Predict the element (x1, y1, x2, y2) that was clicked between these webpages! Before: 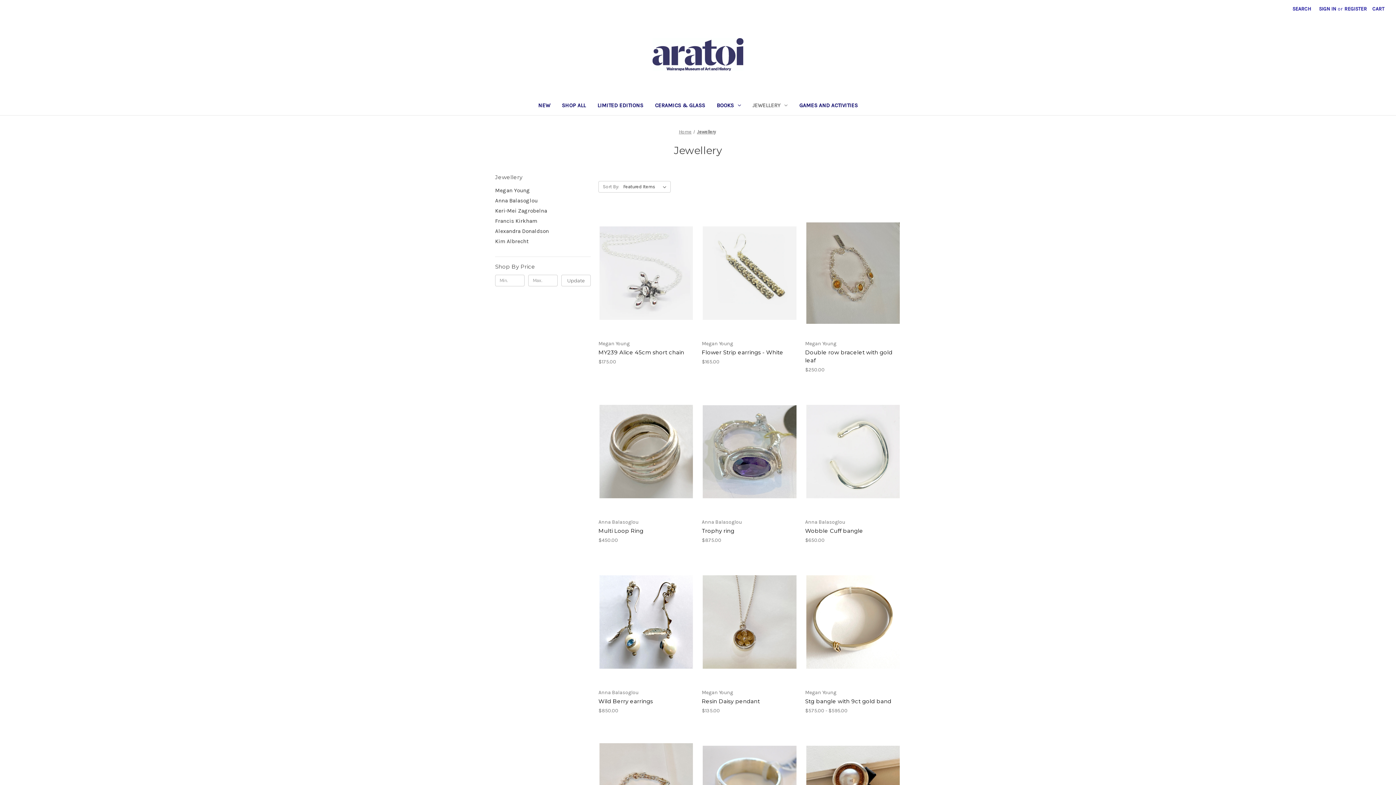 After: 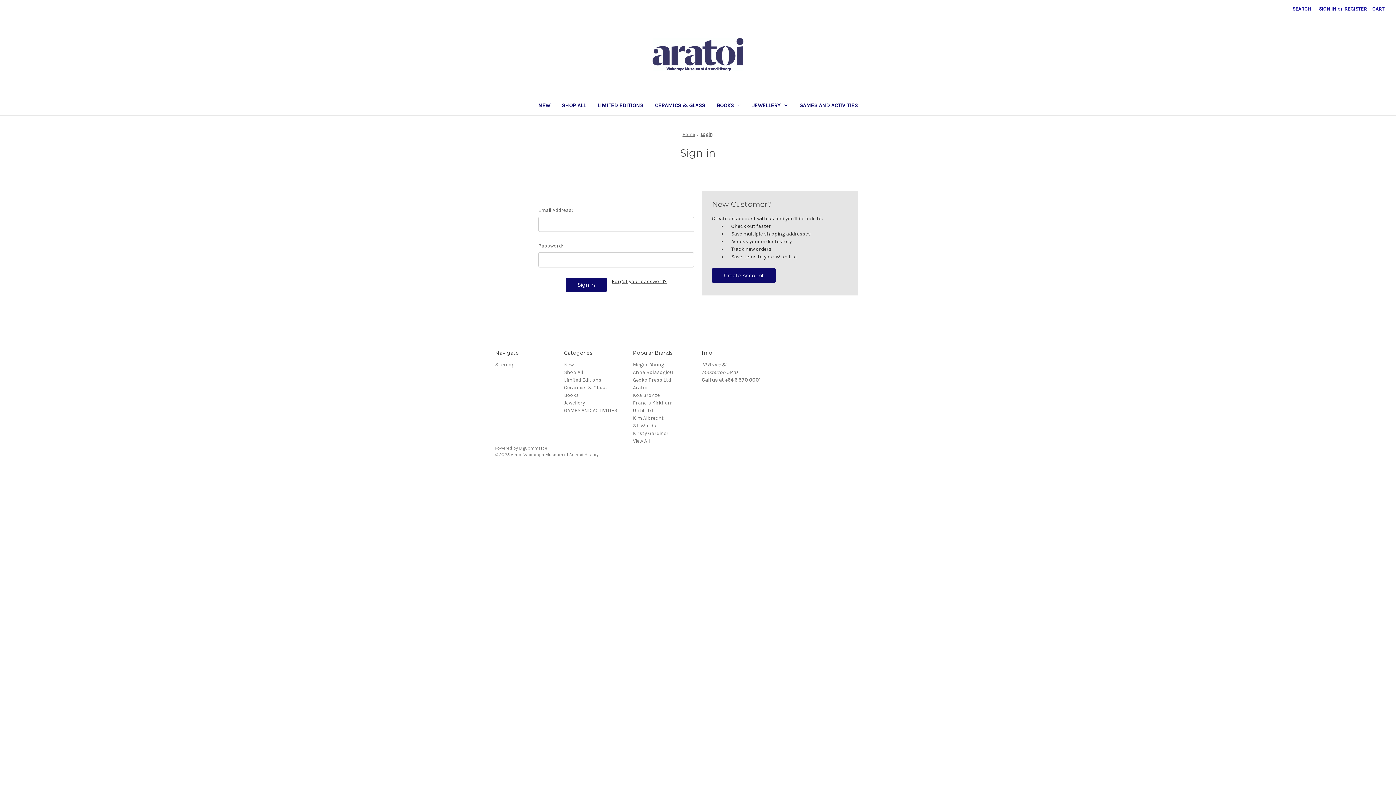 Action: bbox: (1315, 0, 1340, 17) label: Sign in